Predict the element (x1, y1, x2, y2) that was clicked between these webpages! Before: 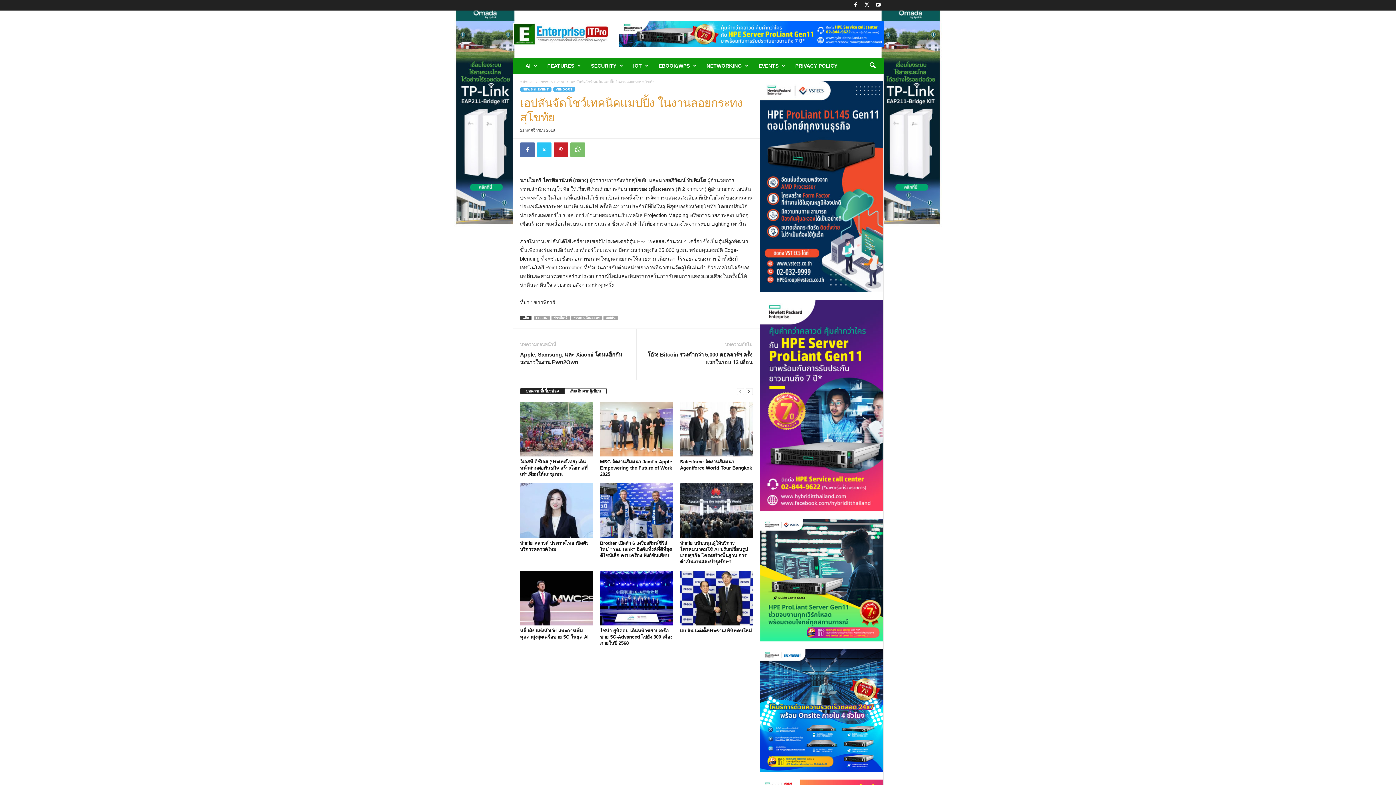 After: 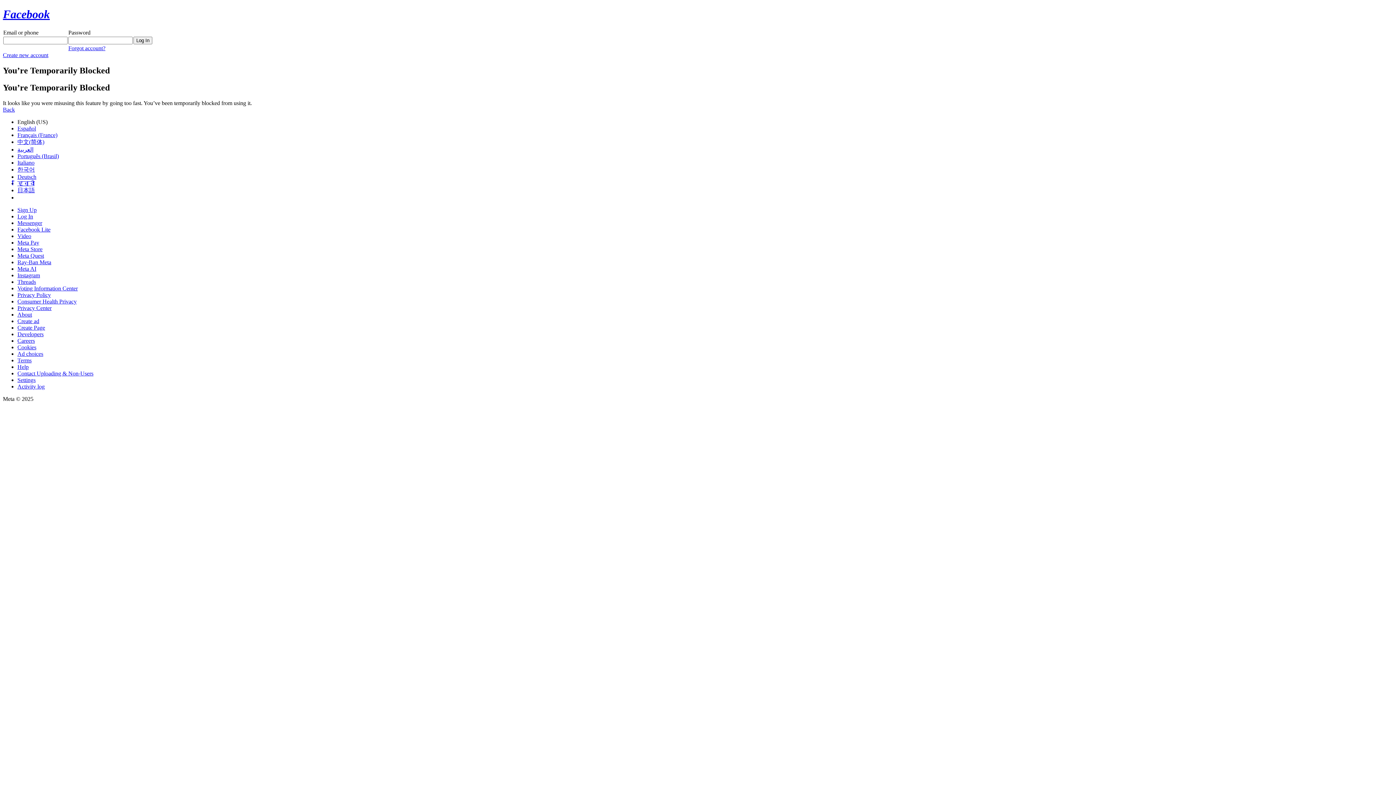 Action: bbox: (760, 649, 883, 772)